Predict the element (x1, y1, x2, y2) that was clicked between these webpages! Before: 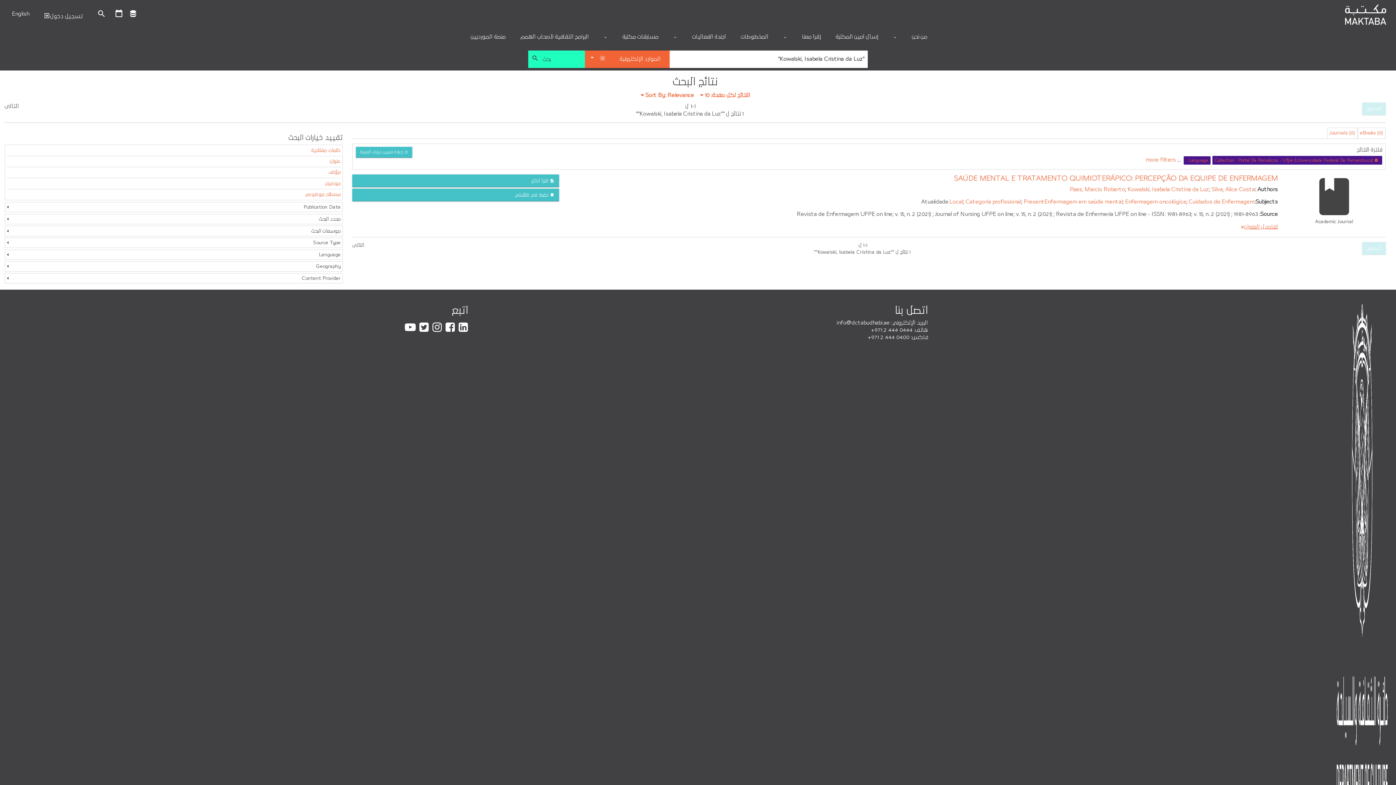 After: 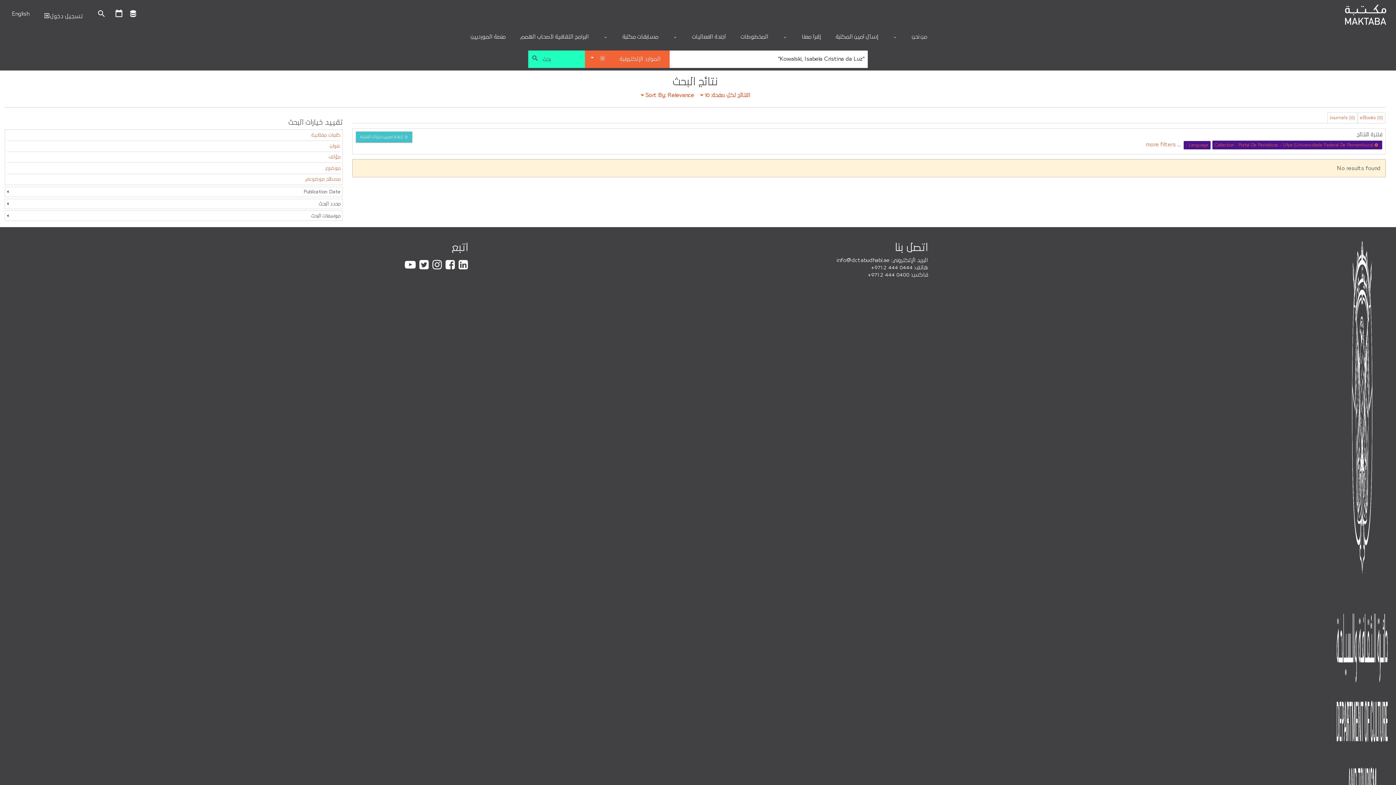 Action: label: عنوان bbox: (329, 159, 340, 163)